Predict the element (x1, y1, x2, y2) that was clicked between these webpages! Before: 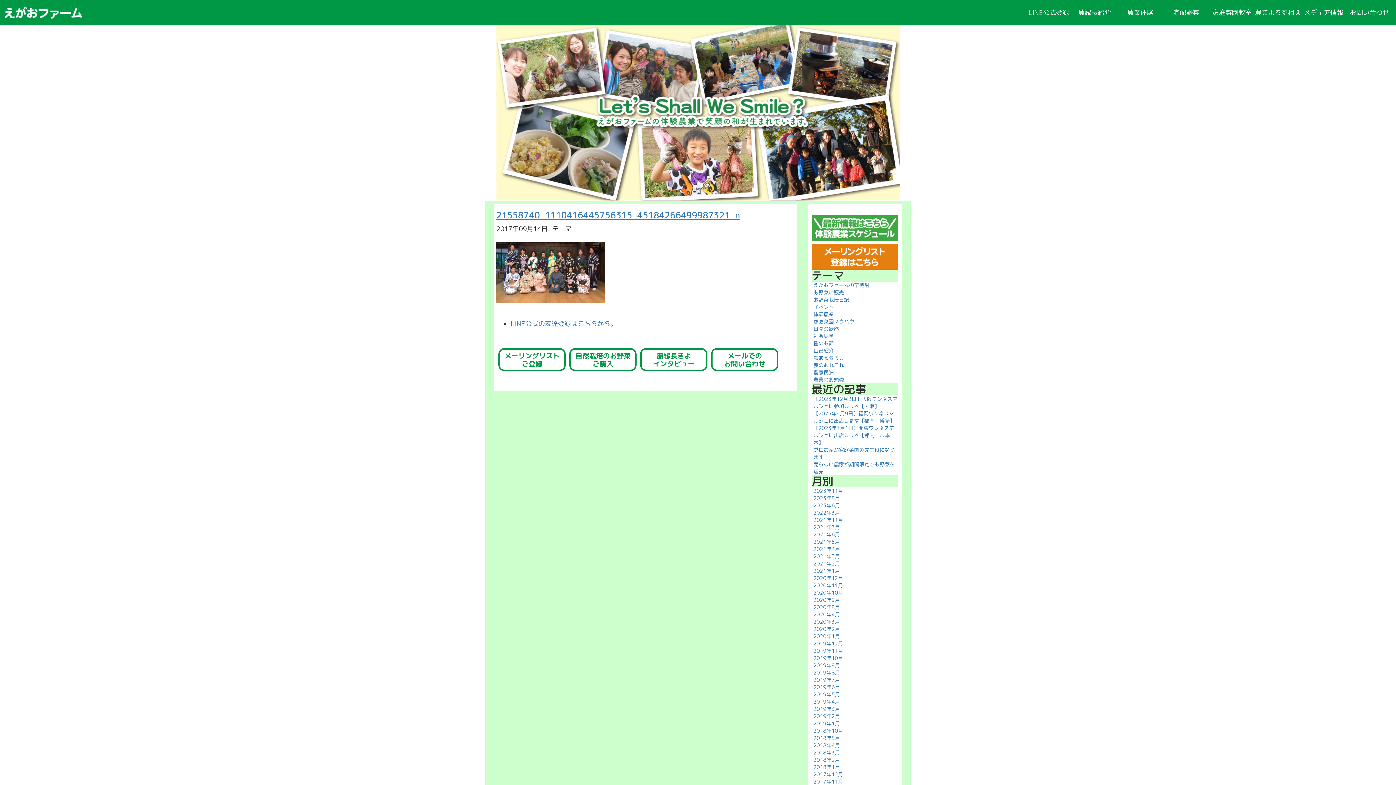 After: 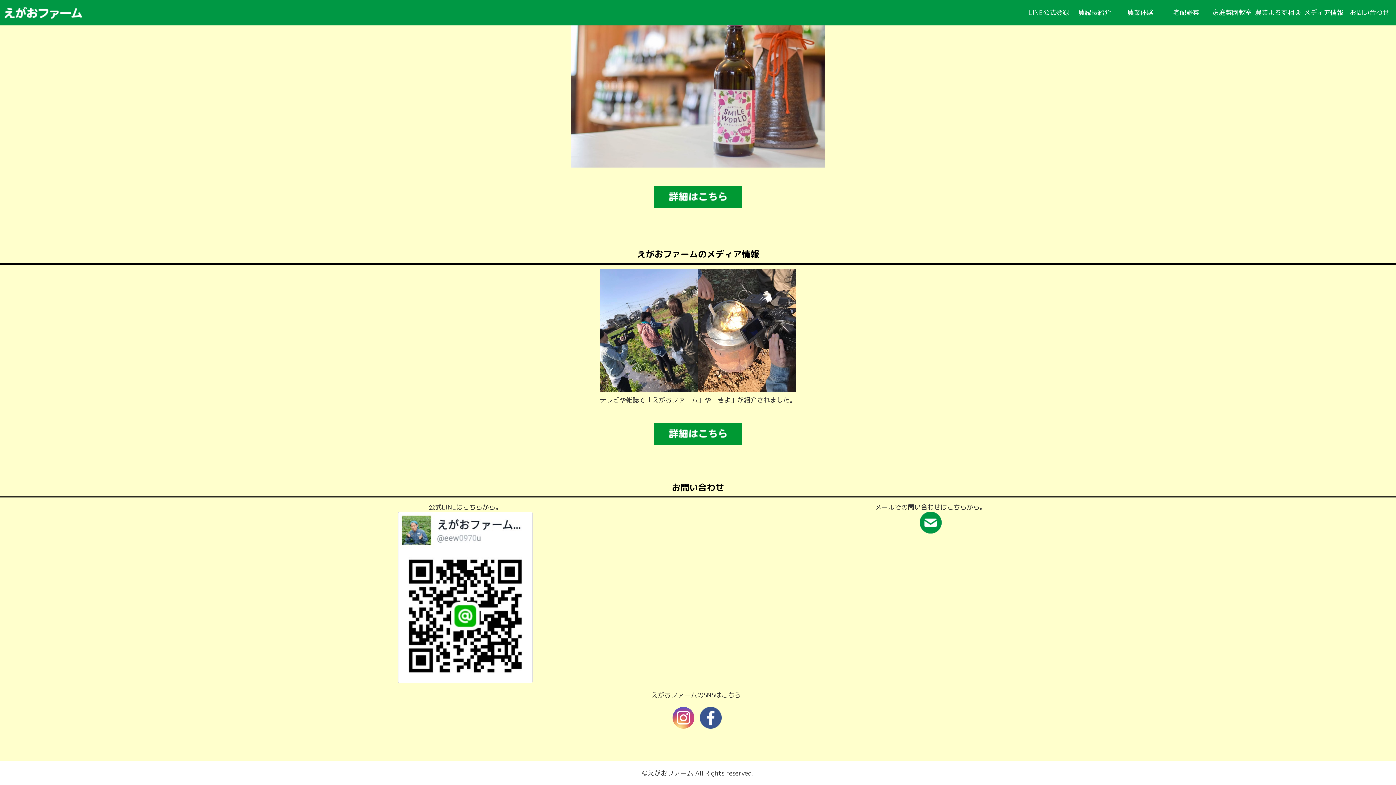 Action: label: お問い合わせ bbox: (1346, 3, 1392, 21)